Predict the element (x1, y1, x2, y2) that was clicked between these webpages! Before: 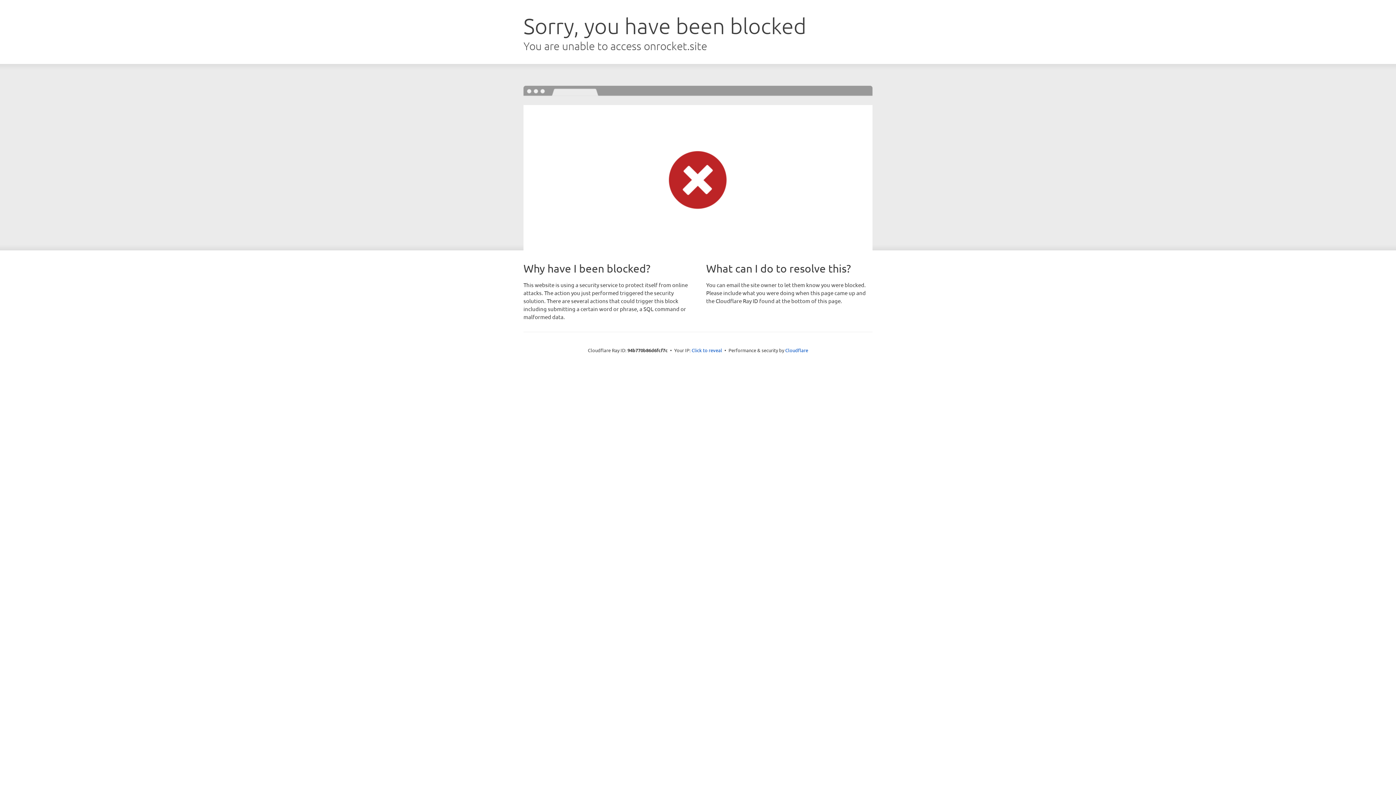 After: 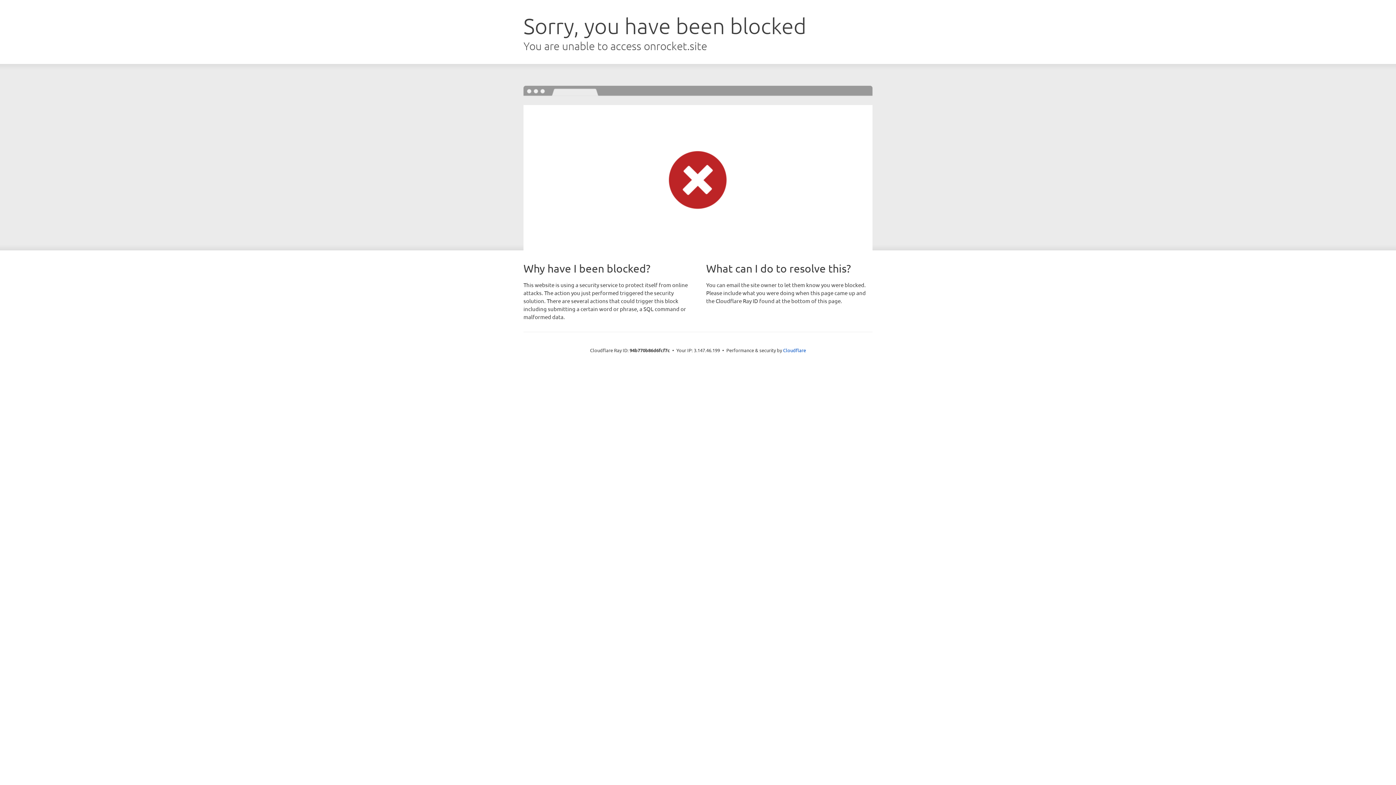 Action: label: Click to reveal bbox: (691, 346, 722, 353)